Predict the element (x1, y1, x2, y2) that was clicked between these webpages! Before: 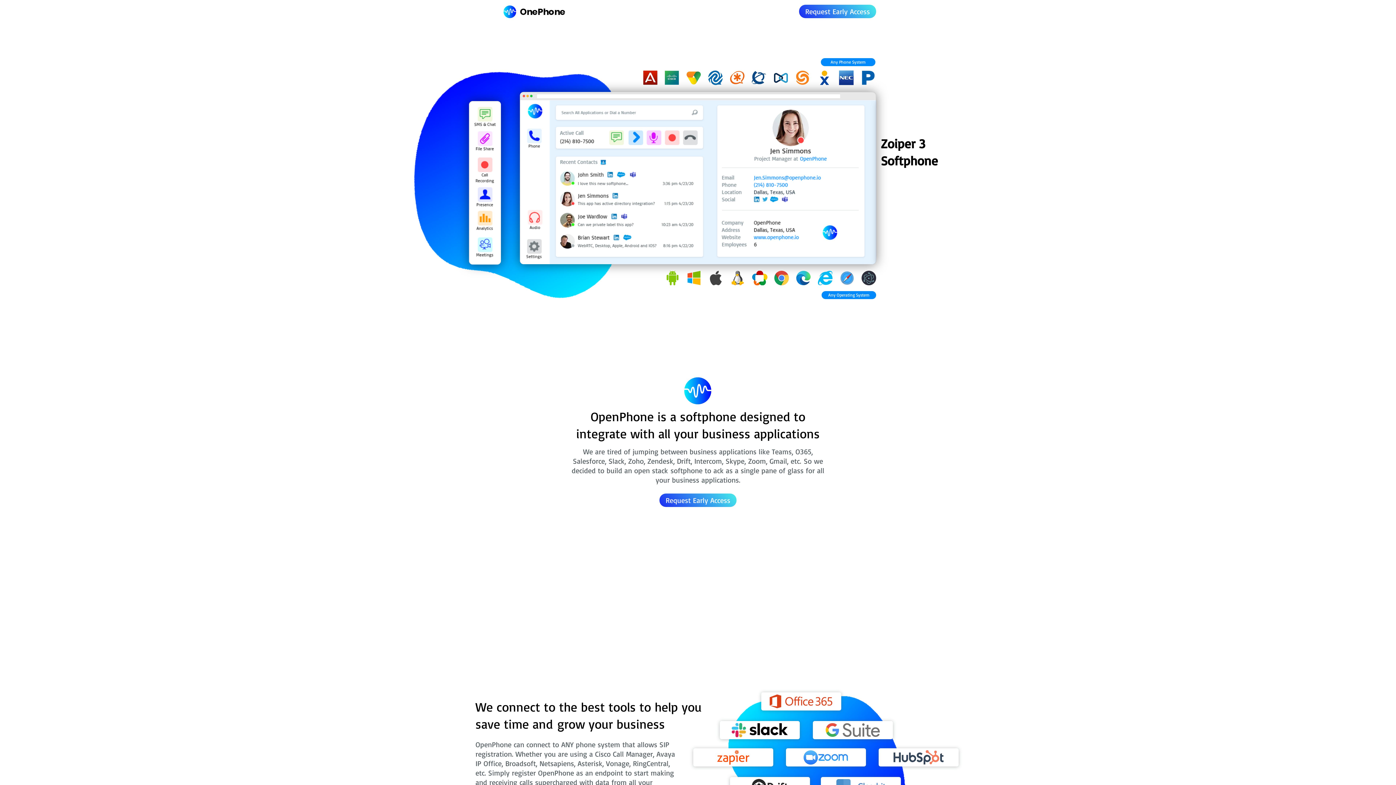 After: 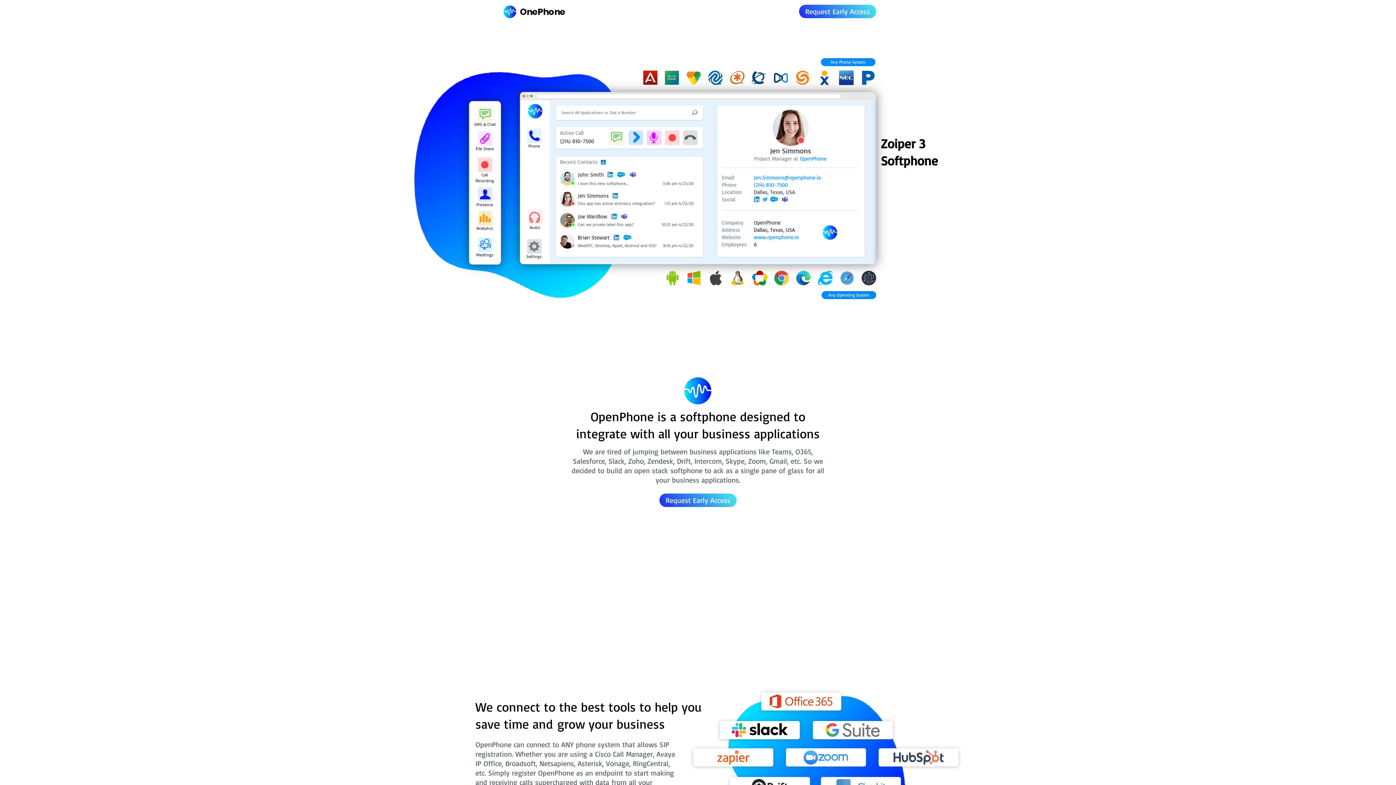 Action: bbox: (1372, 374, 1381, 383) label: White Facebook Icon